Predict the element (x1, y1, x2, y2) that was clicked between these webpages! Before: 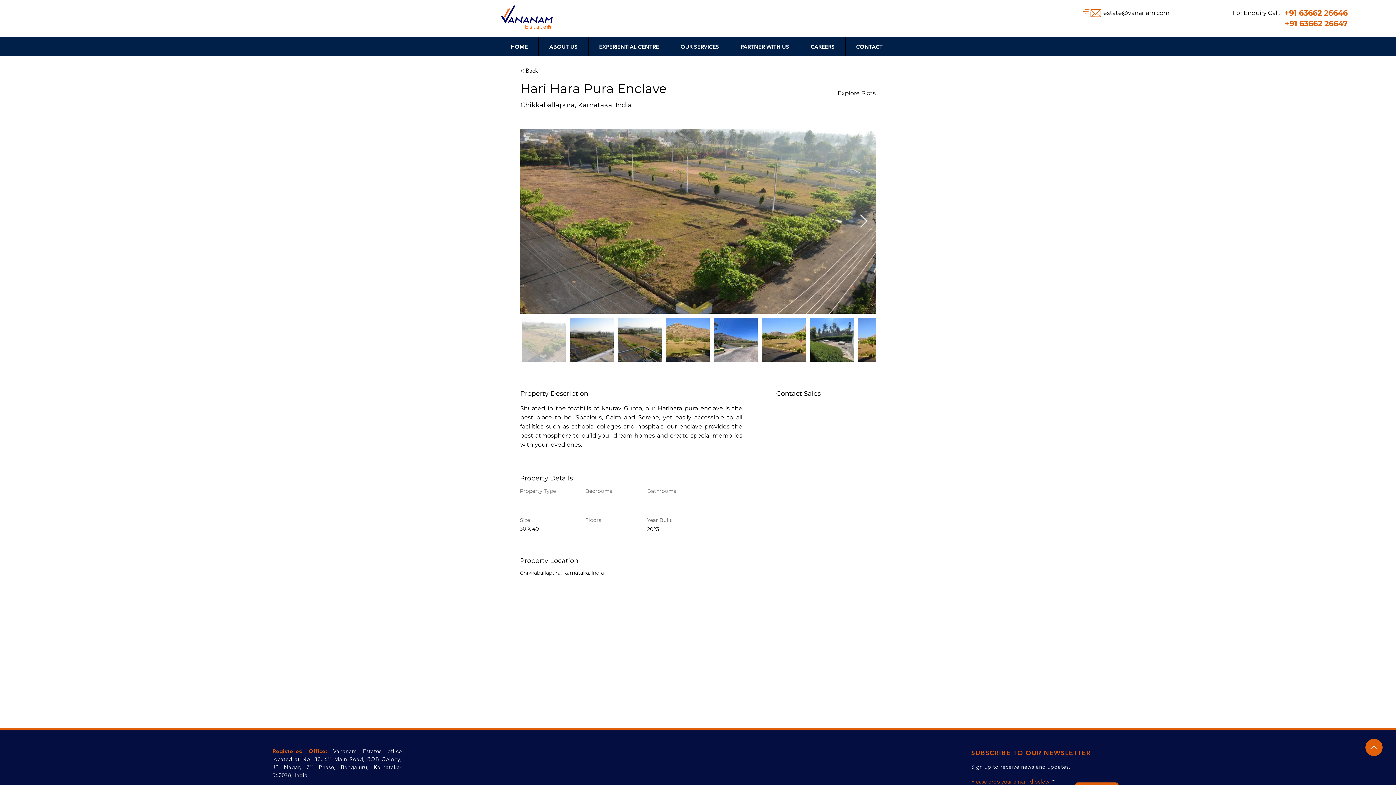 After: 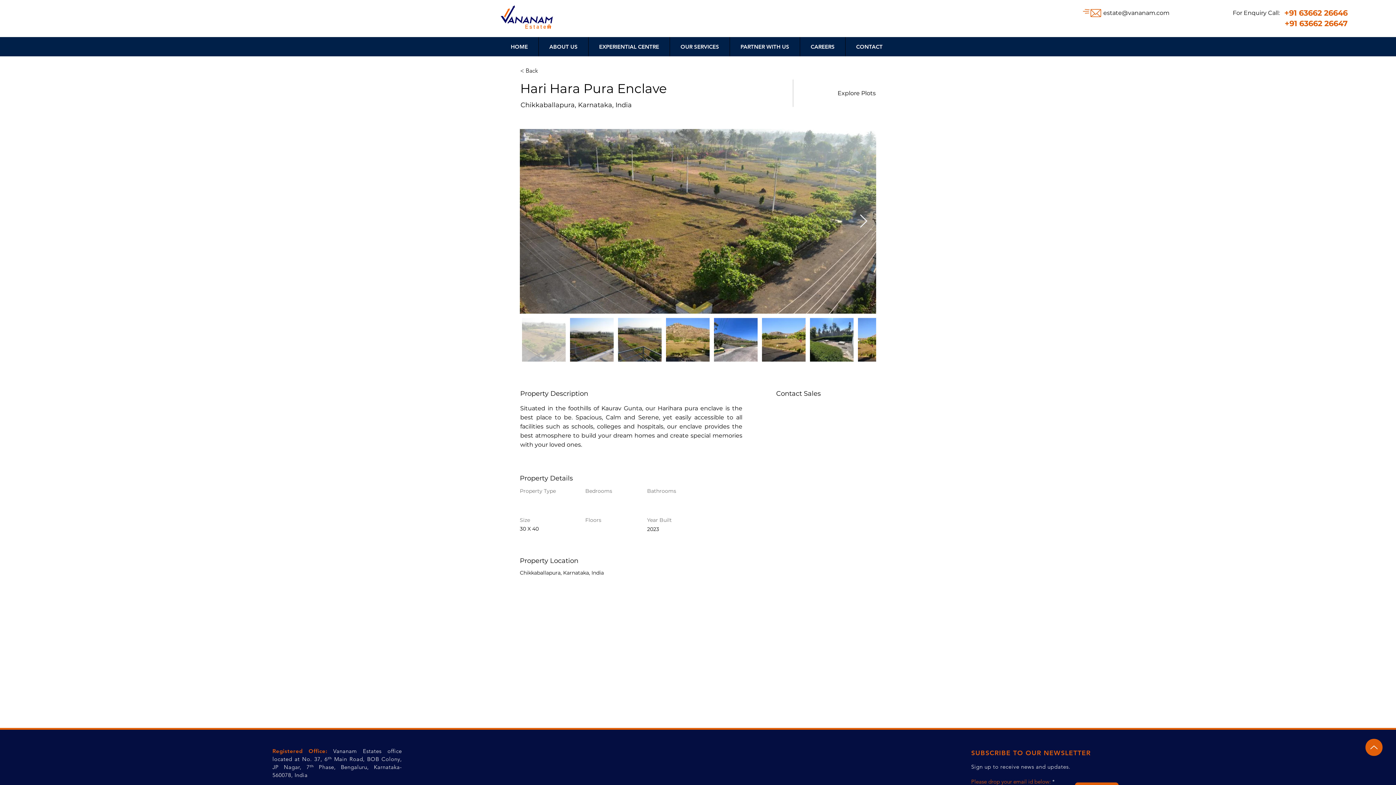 Action: bbox: (859, 214, 868, 228) label: Next Item